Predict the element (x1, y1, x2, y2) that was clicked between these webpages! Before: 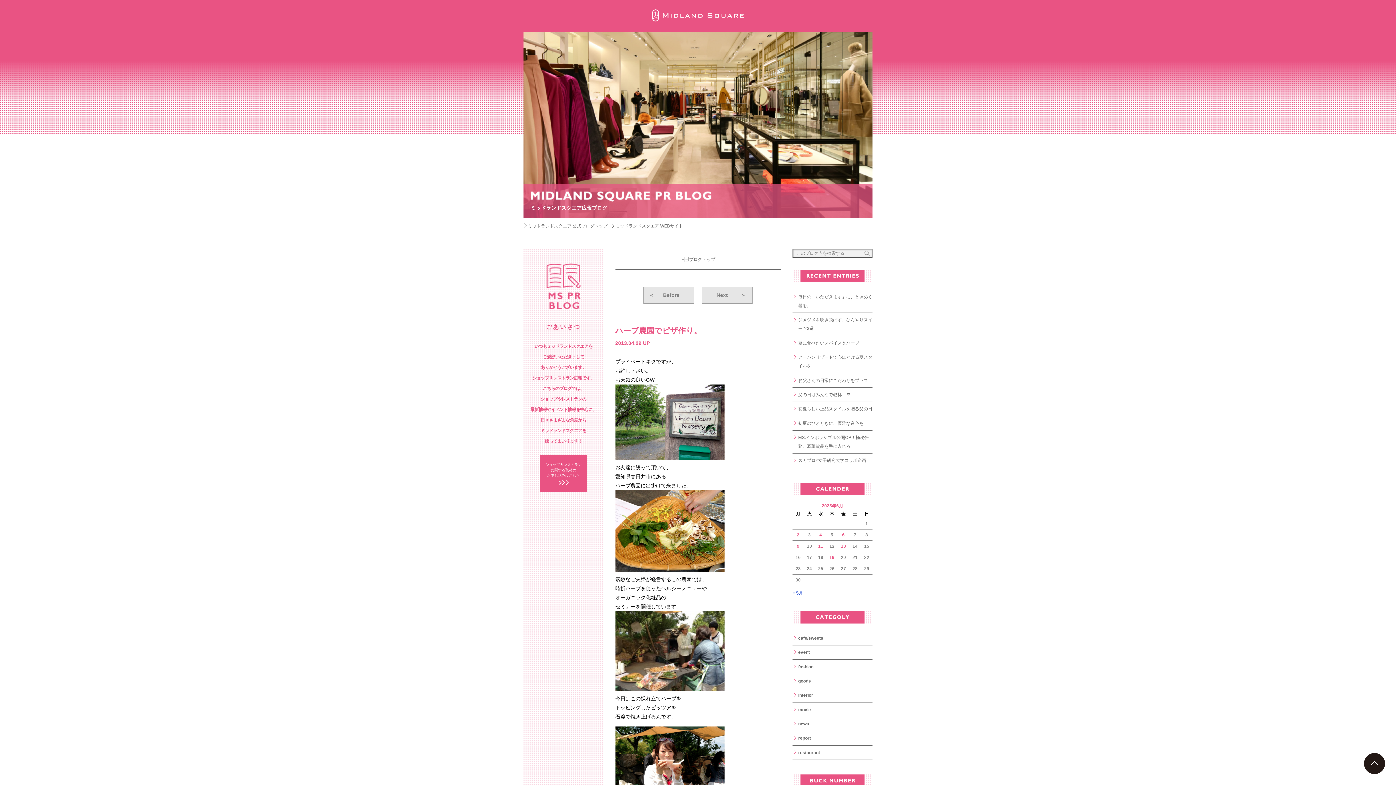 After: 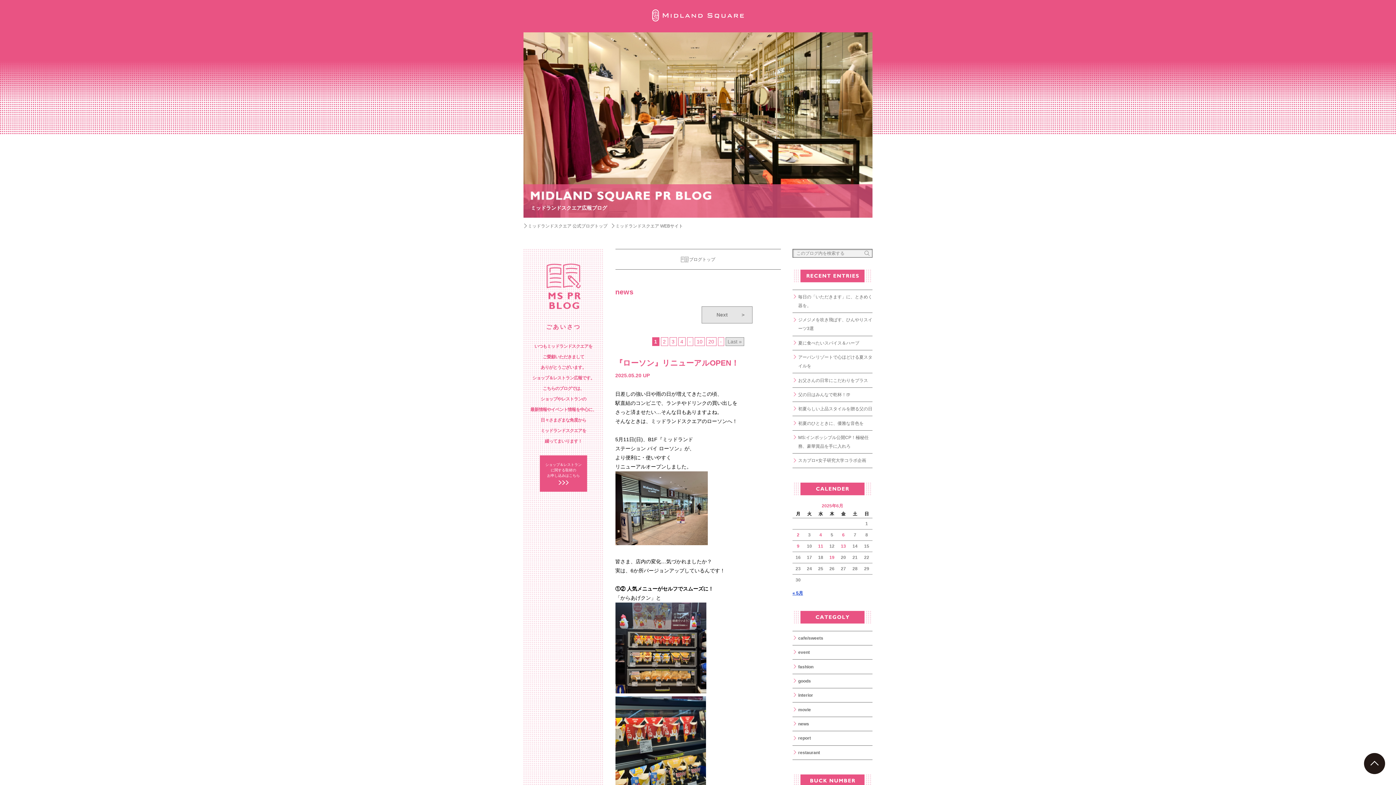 Action: bbox: (792, 720, 872, 728) label: news